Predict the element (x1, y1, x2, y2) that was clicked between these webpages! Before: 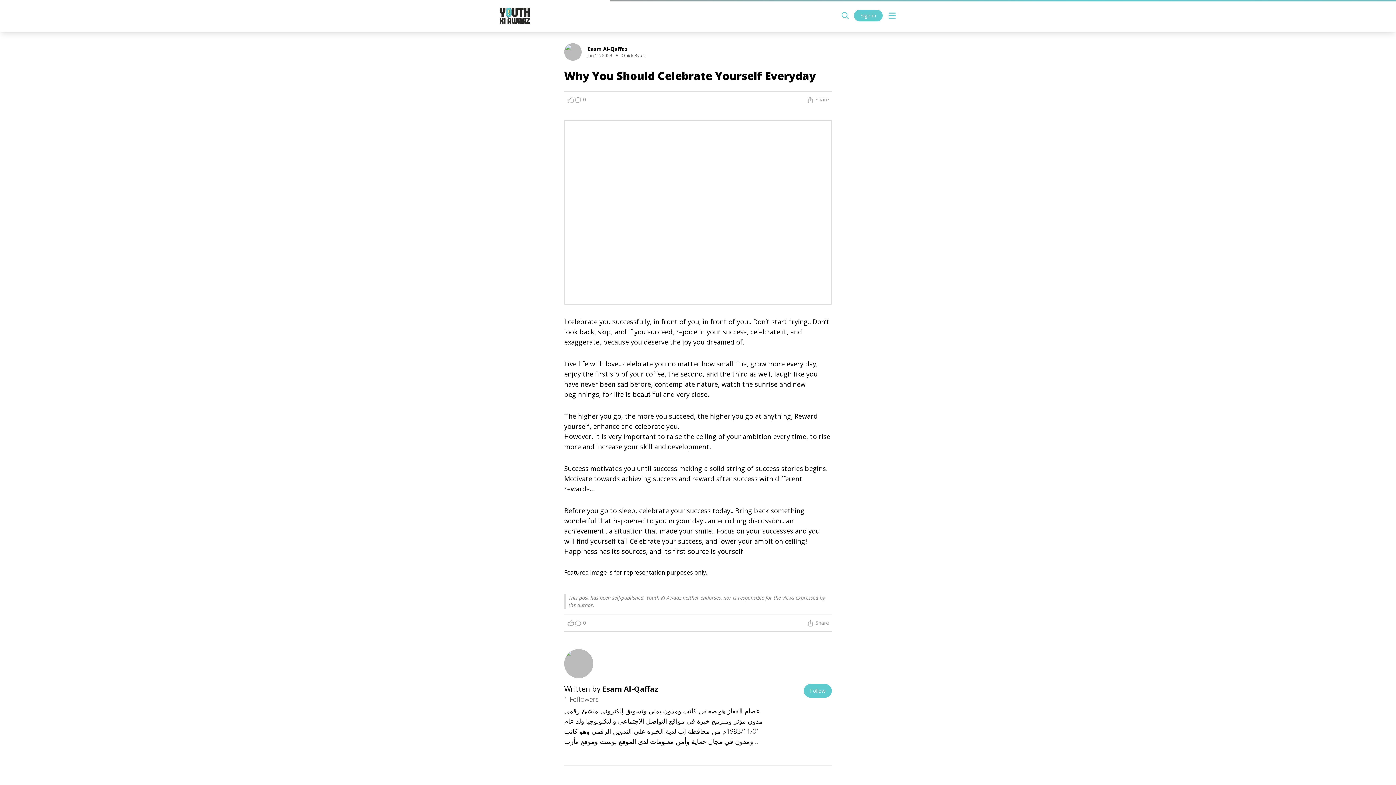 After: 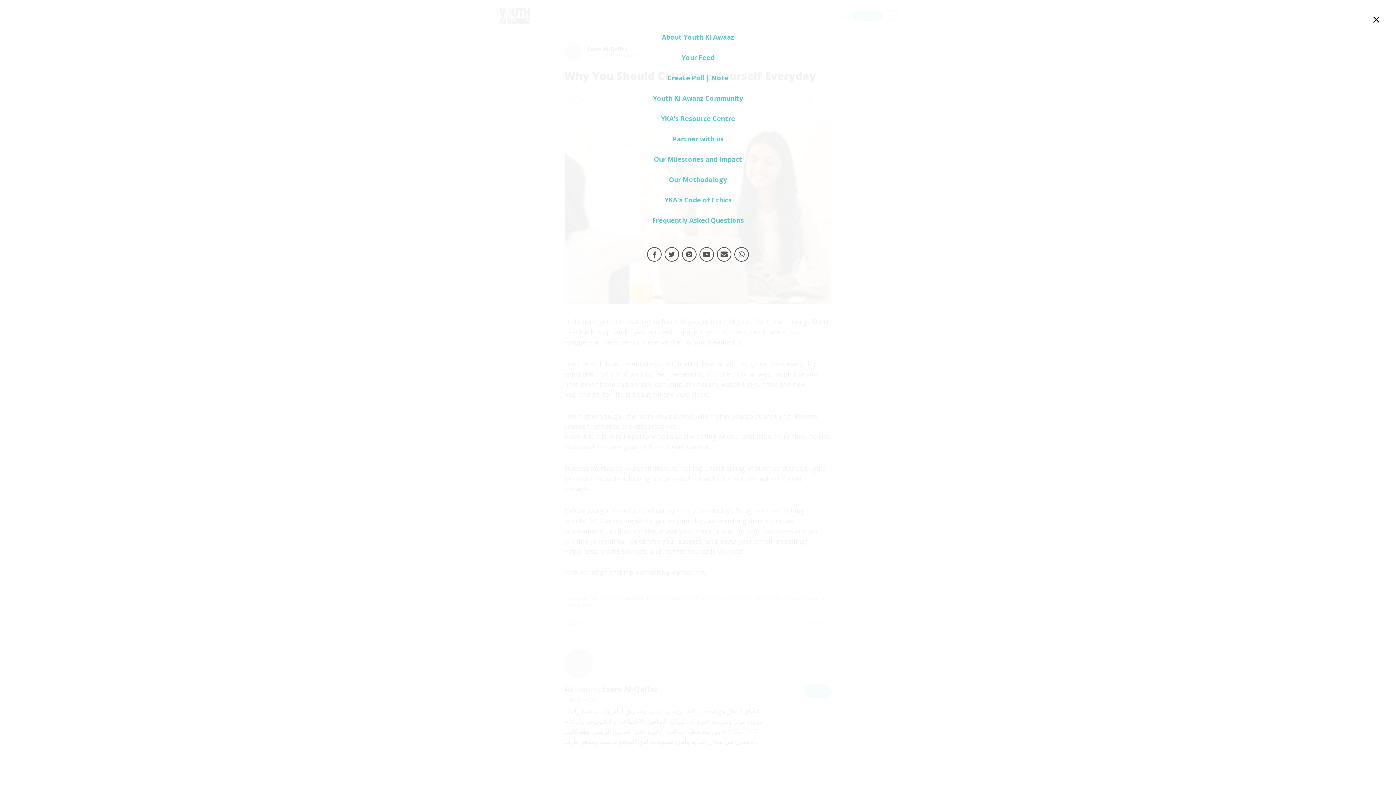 Action: bbox: (887, 10, 897, 20)